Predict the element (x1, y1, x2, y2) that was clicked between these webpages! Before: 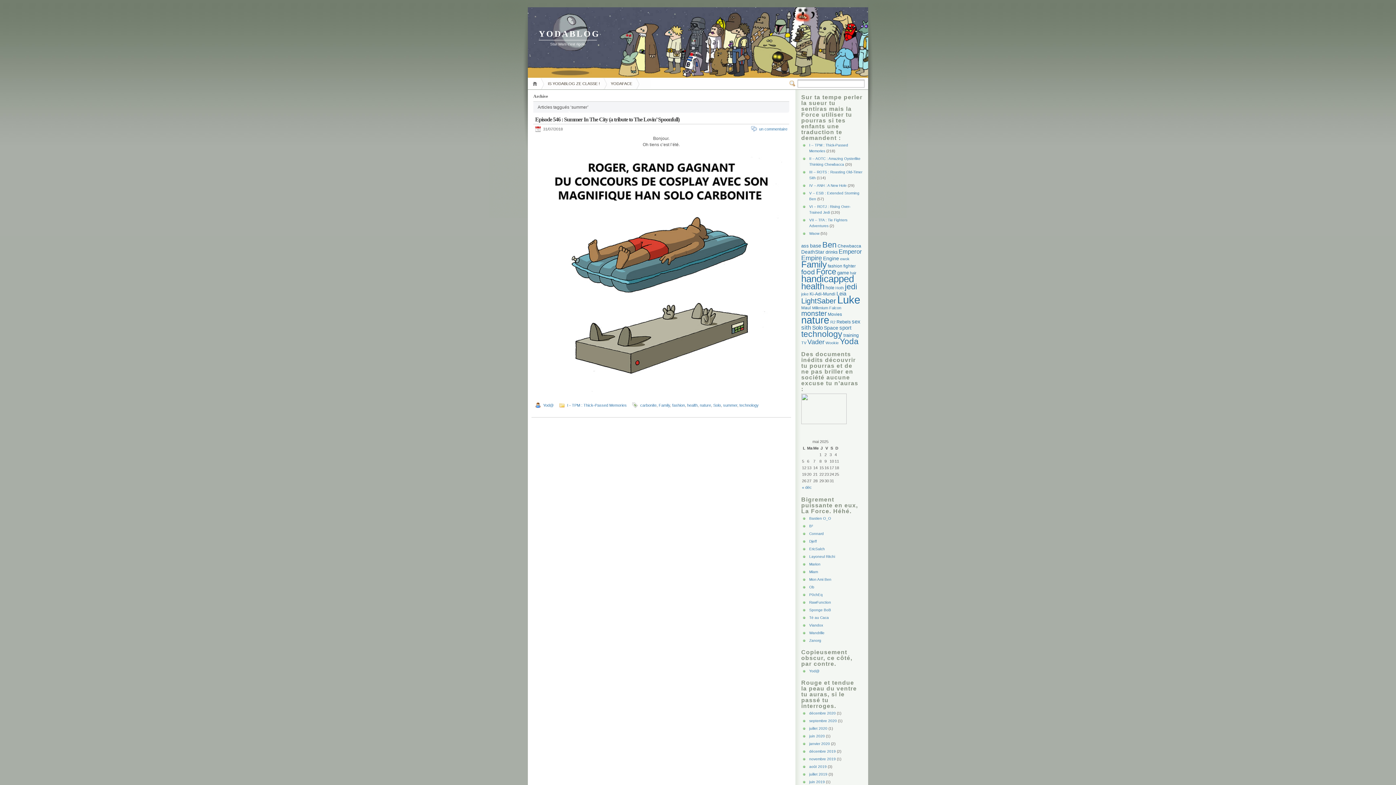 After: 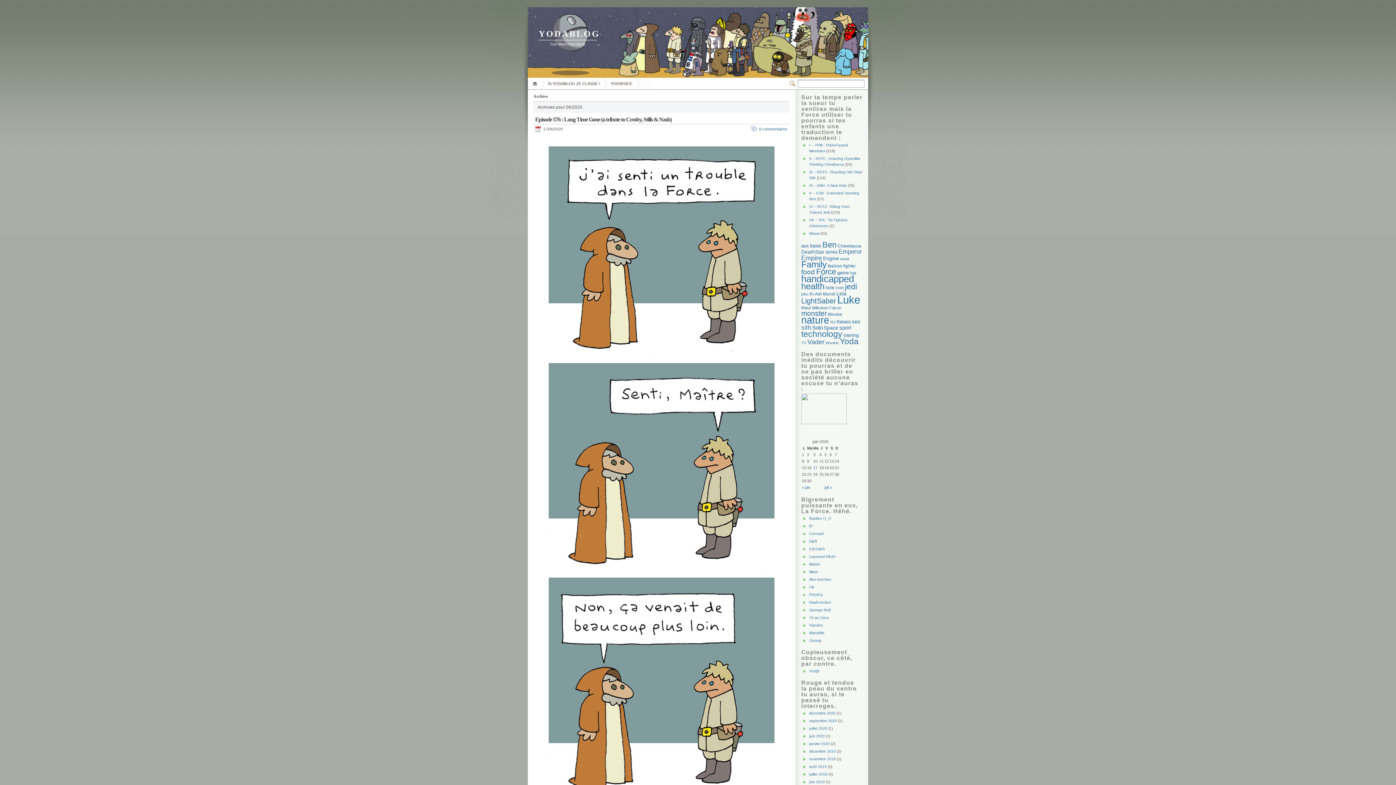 Action: bbox: (809, 734, 825, 738) label: juin 2020